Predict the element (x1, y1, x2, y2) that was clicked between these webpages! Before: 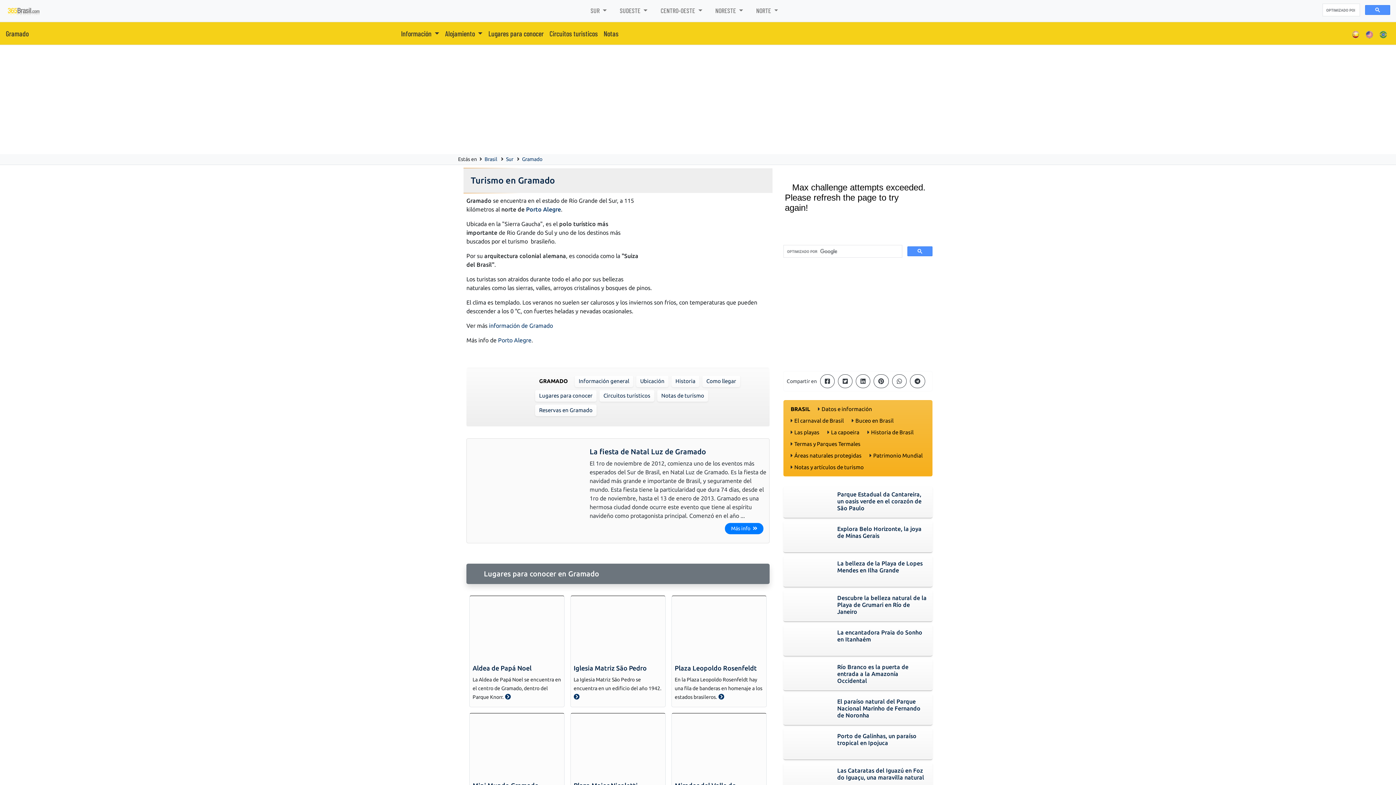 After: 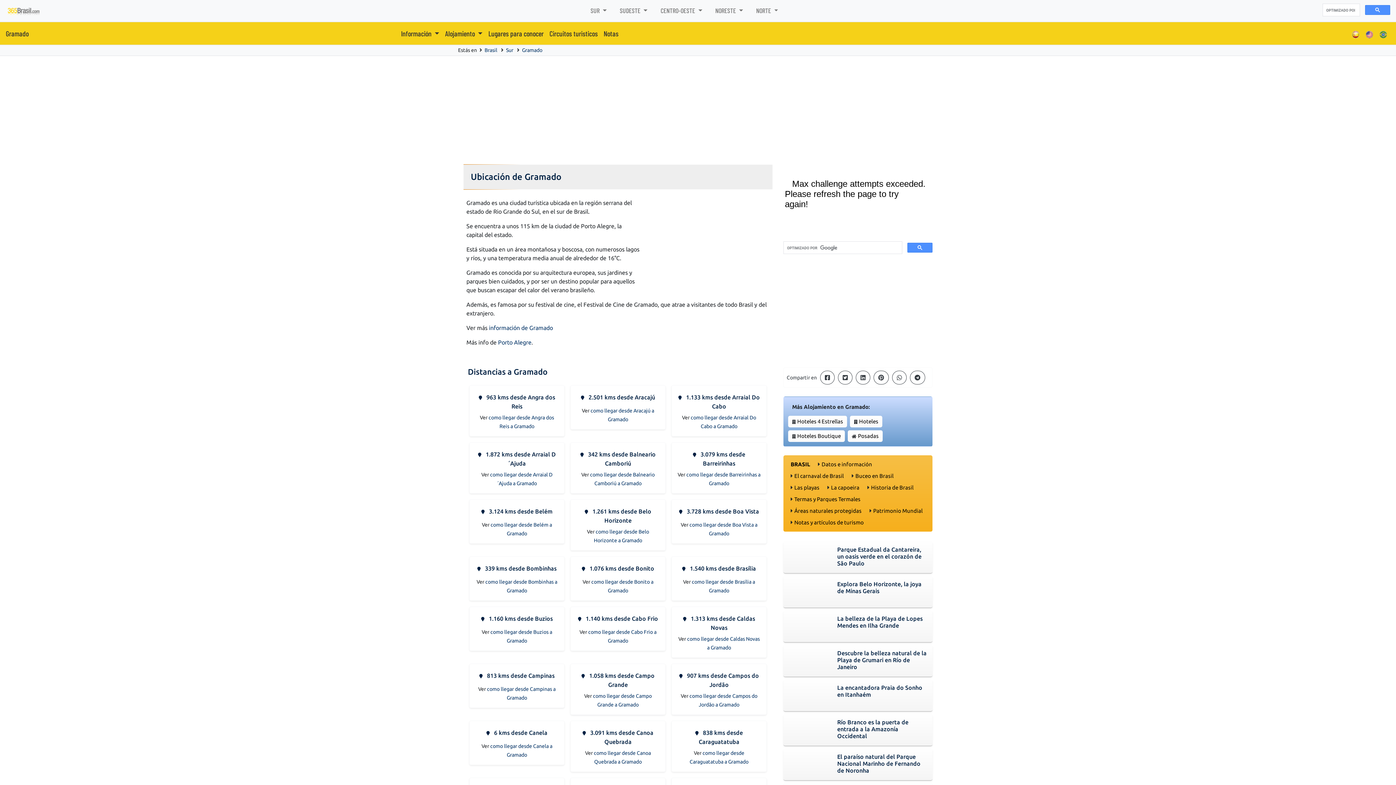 Action: label: Ubicación bbox: (640, 378, 664, 384)